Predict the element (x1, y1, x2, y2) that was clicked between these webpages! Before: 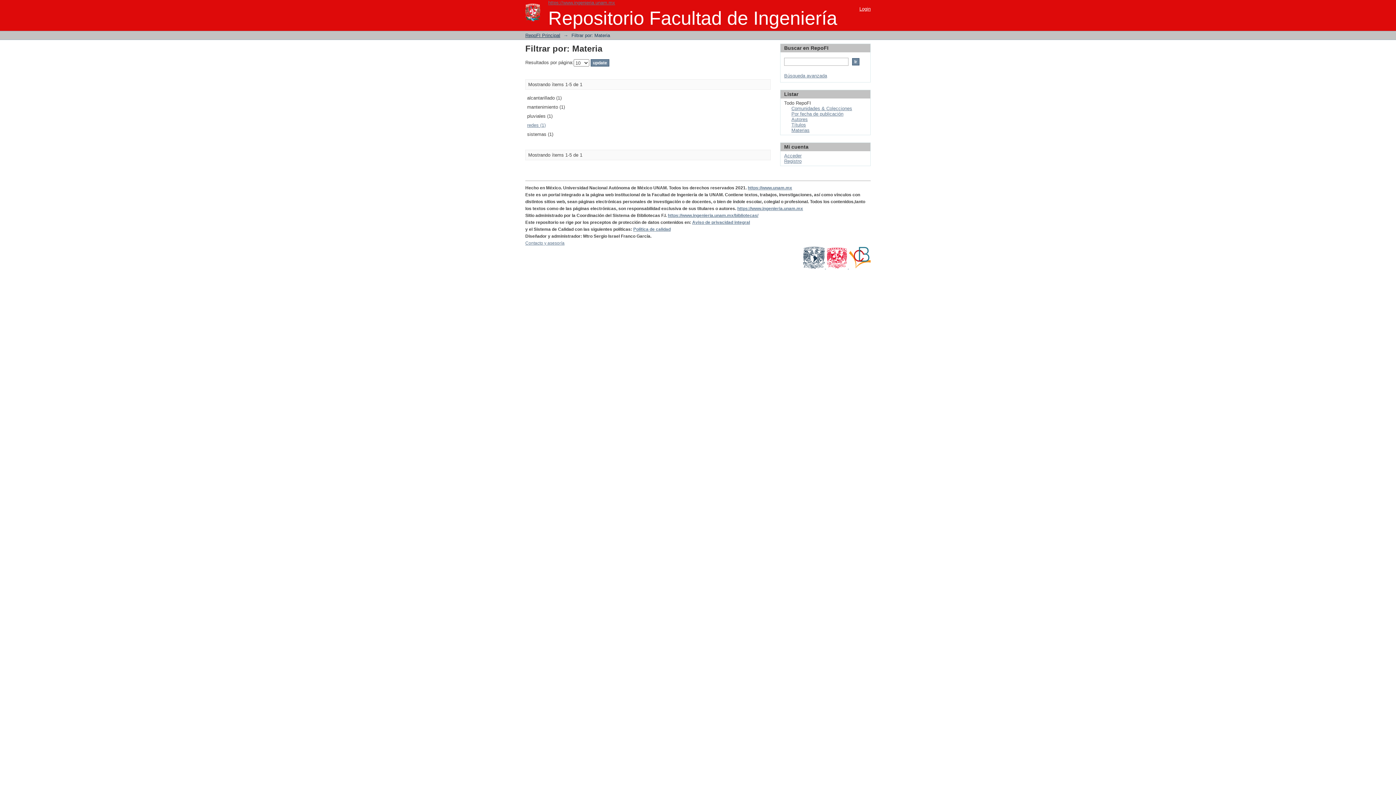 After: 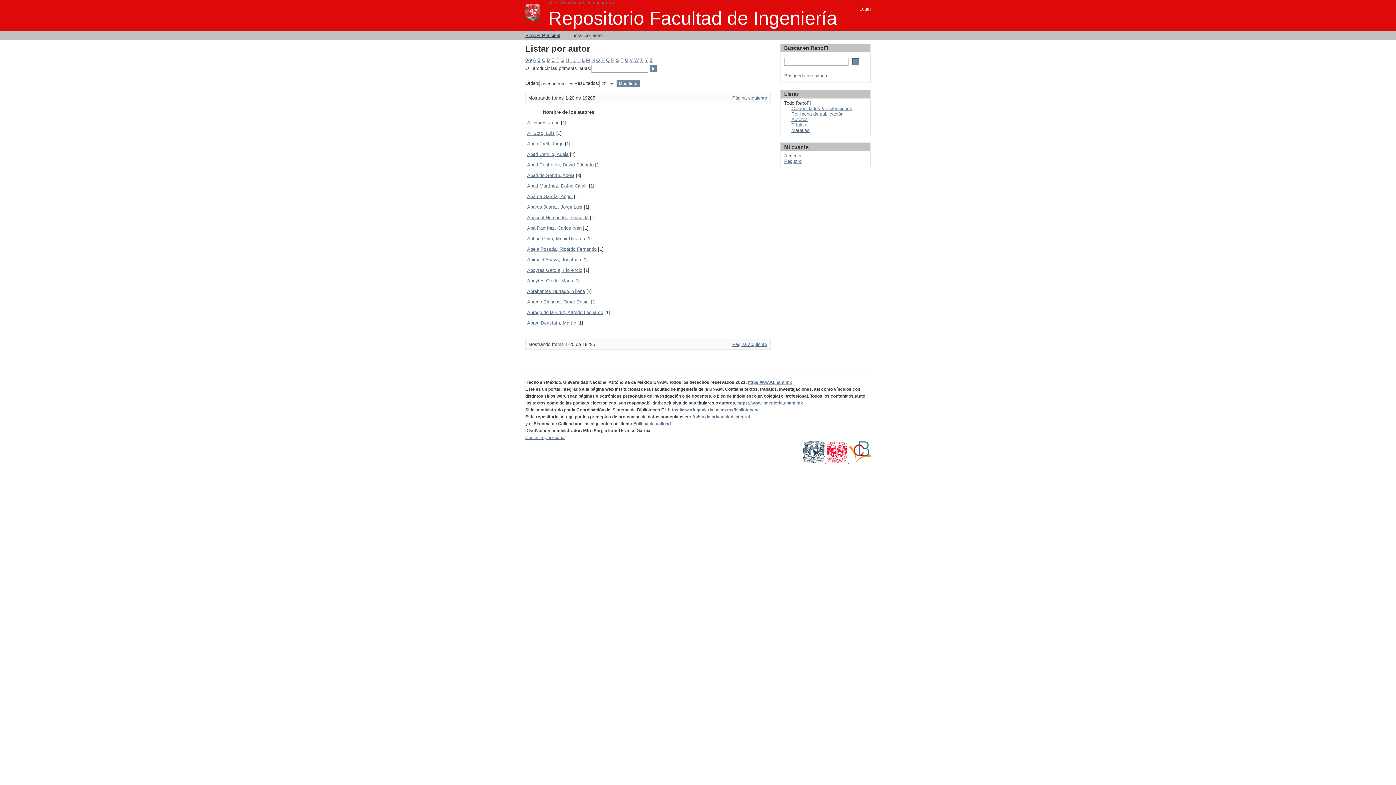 Action: label: Autores bbox: (791, 116, 808, 122)